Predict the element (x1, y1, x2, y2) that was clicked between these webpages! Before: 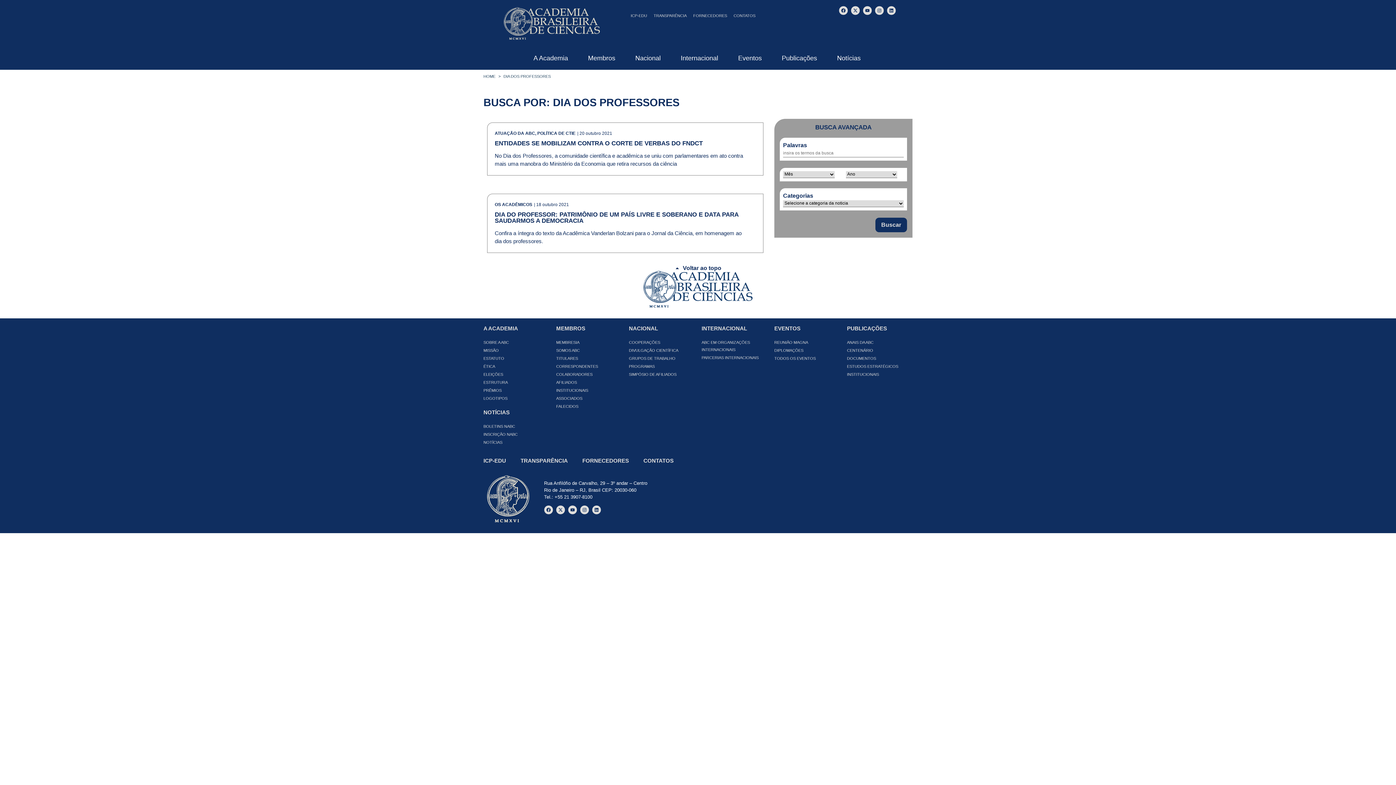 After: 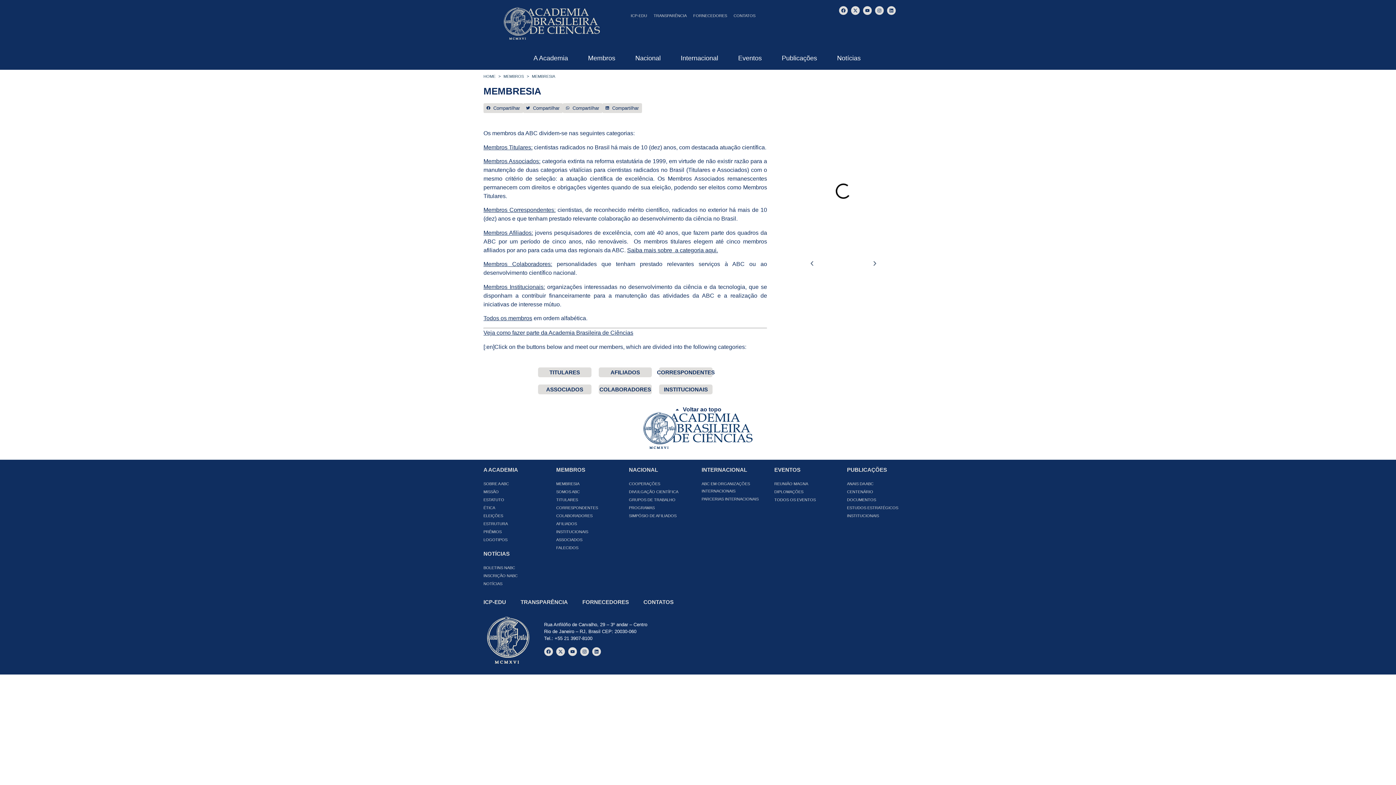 Action: bbox: (556, 338, 621, 346) label: MEMBRESIA